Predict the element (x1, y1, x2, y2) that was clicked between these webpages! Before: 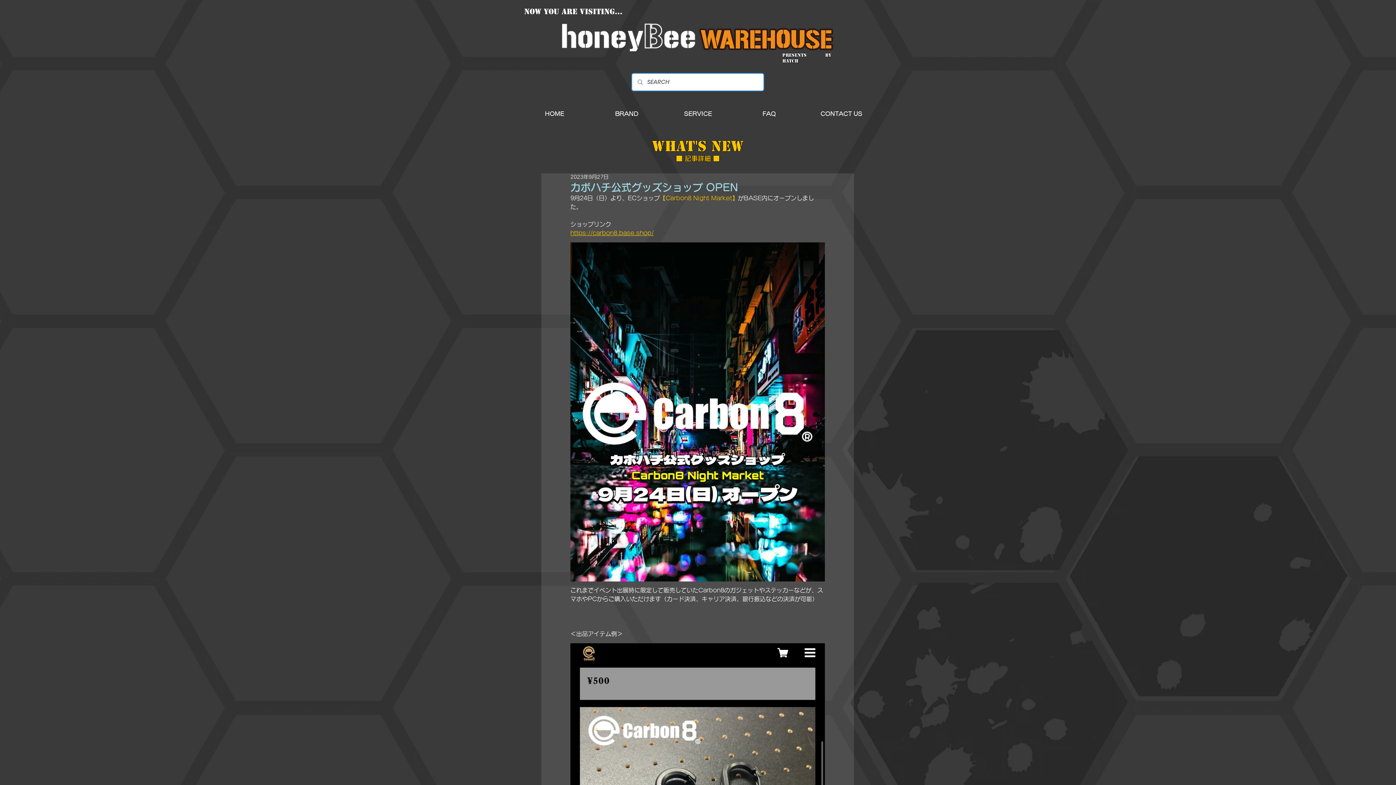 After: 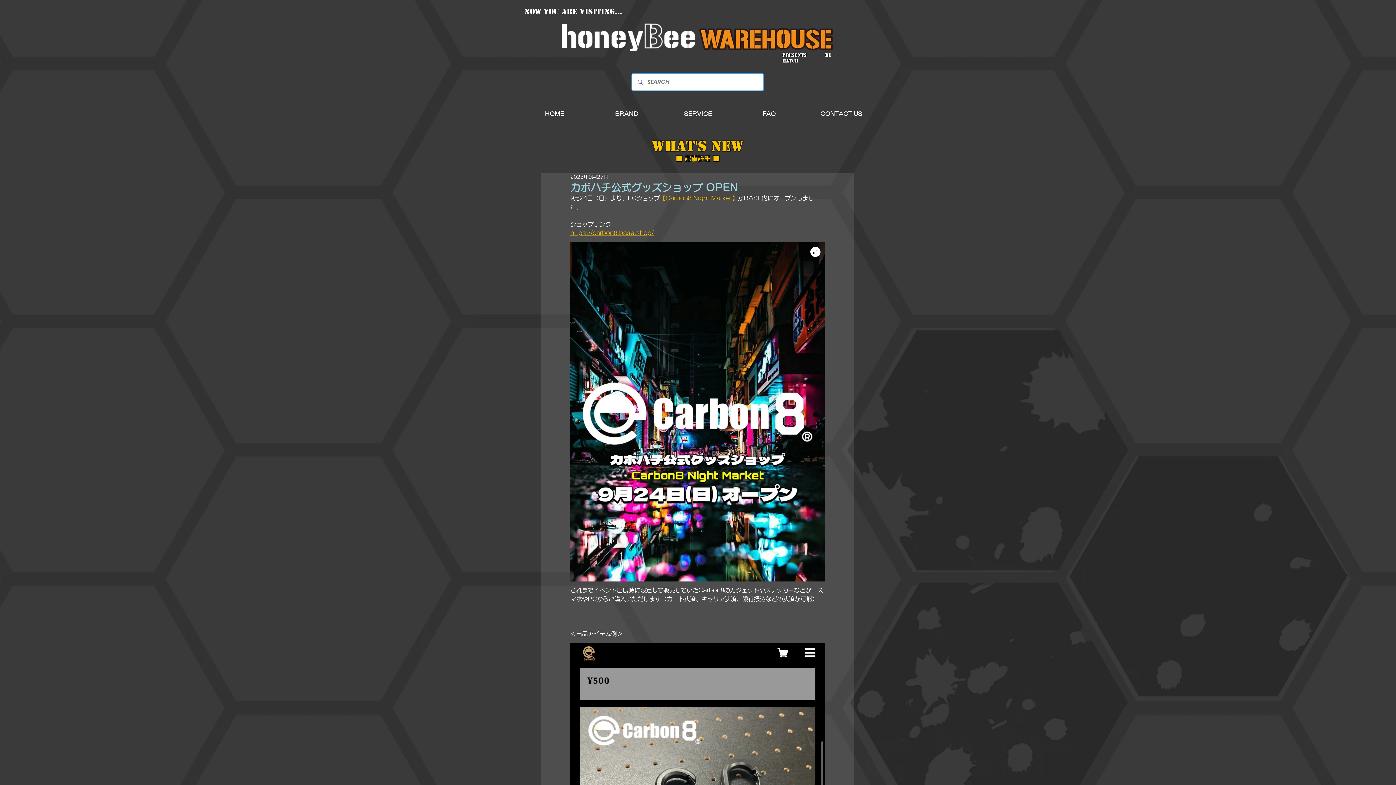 Action: bbox: (570, 242, 825, 581)